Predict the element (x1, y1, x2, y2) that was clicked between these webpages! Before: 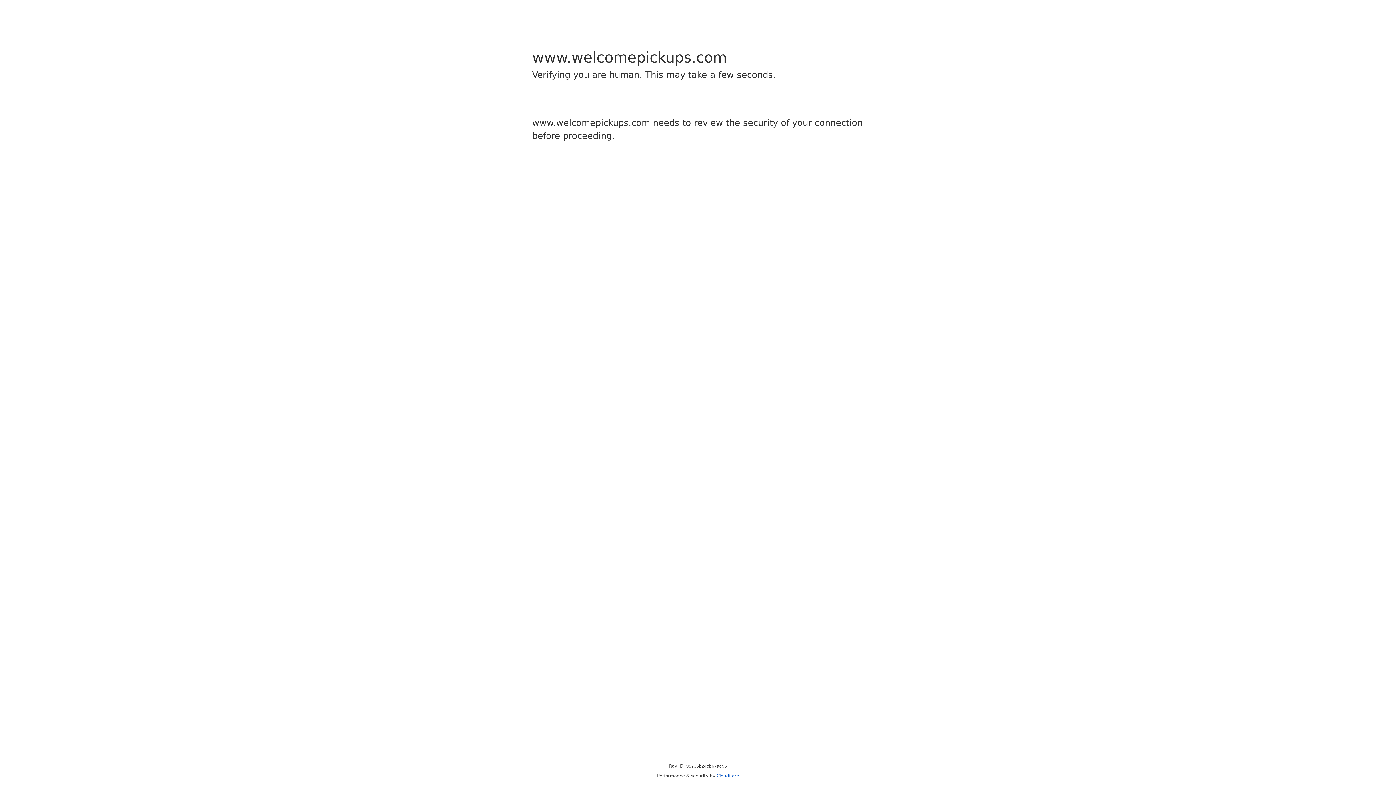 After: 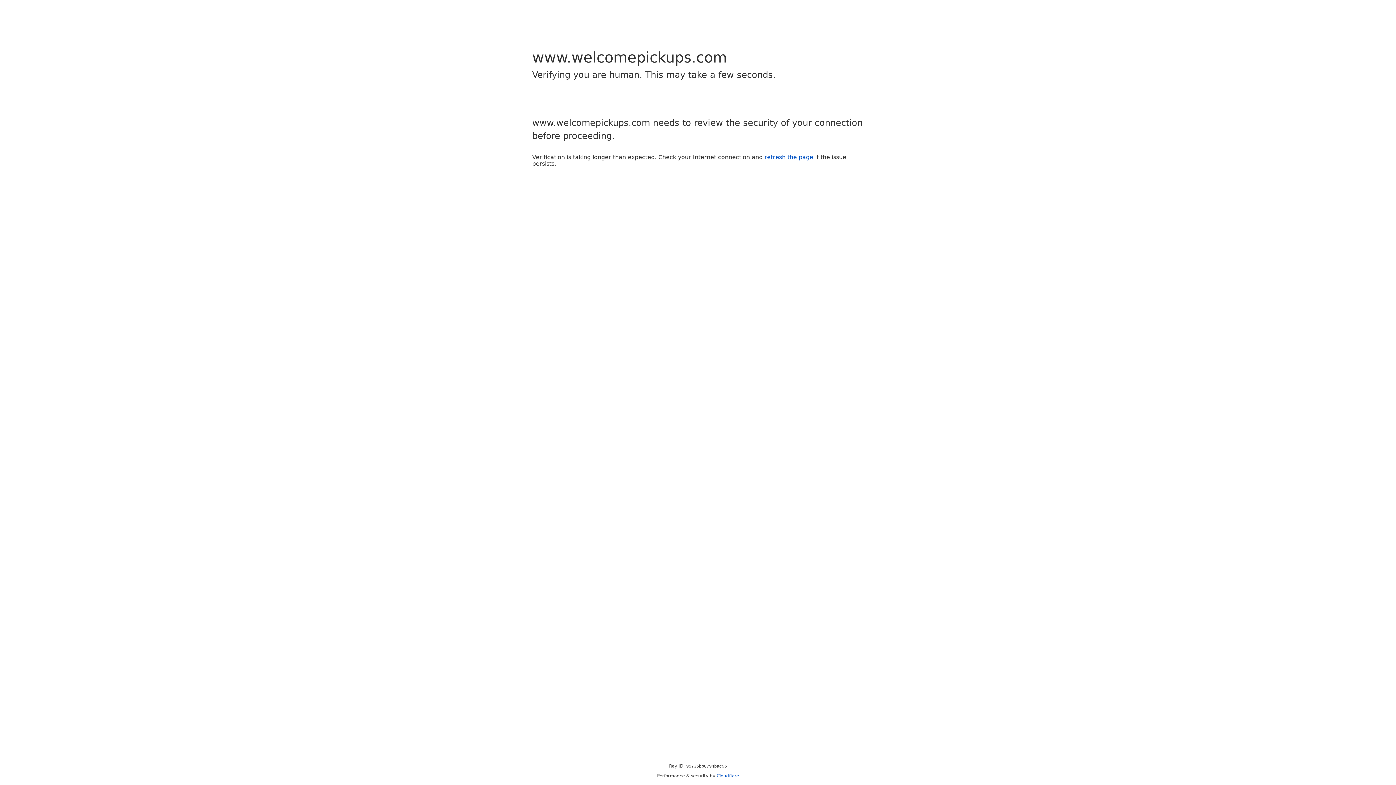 Action: label: Cloudflare bbox: (716, 773, 739, 778)